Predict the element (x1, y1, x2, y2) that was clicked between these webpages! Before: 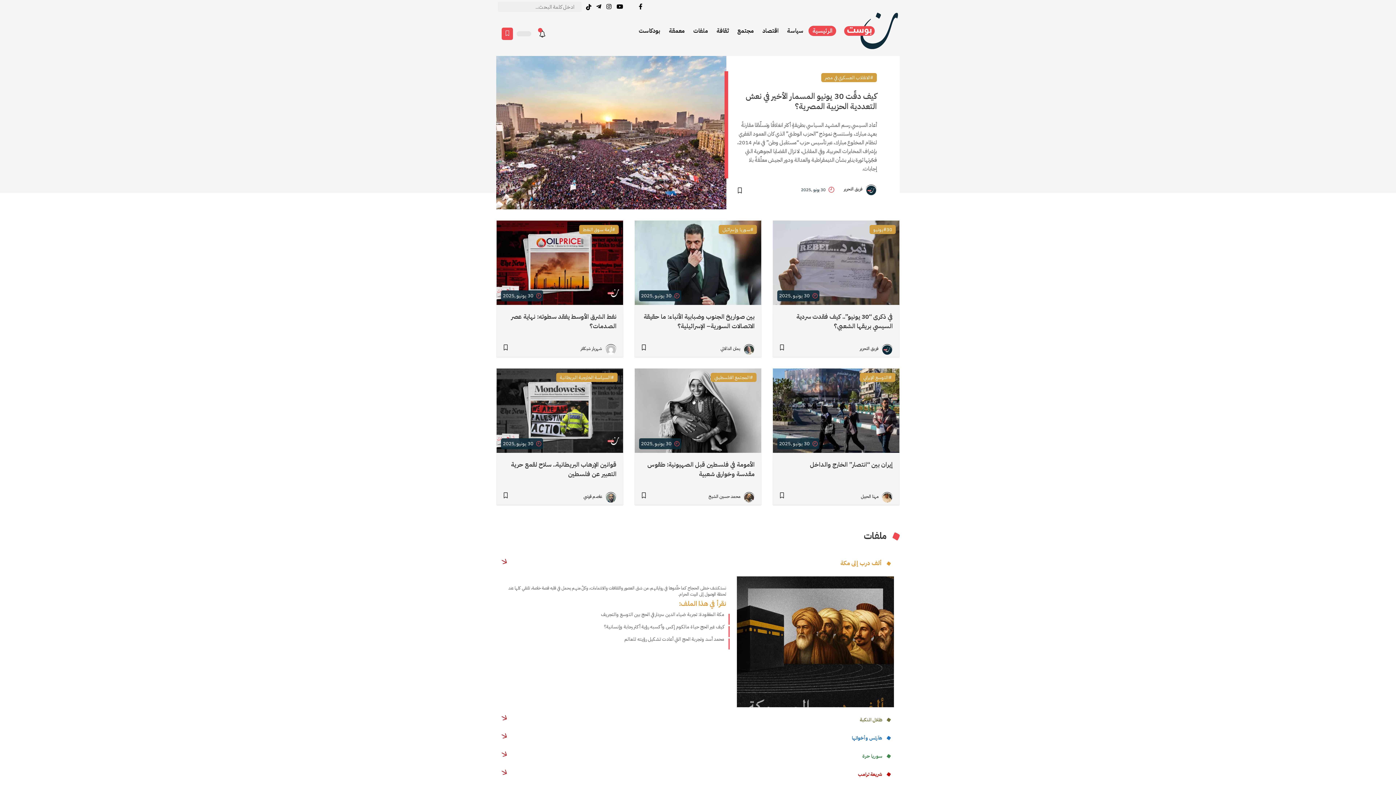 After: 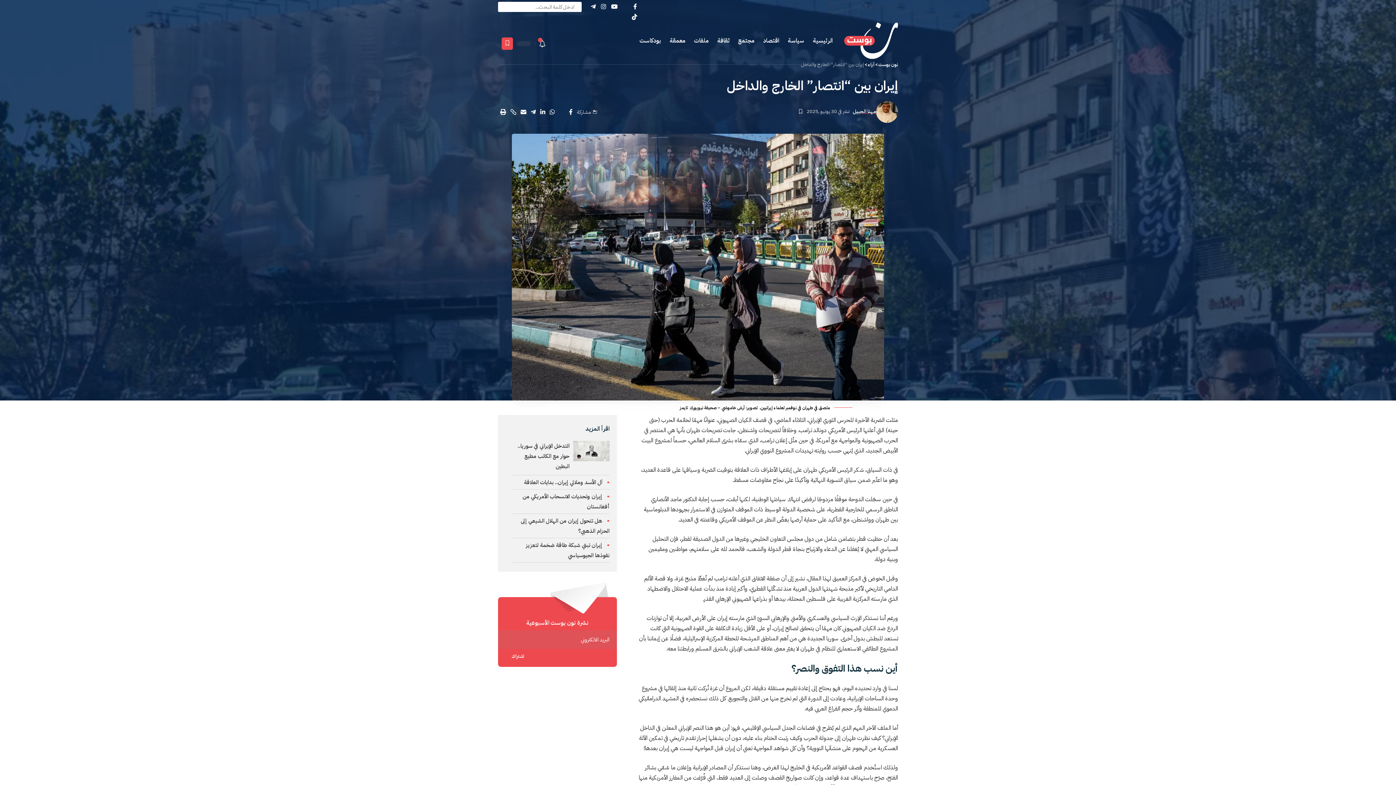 Action: bbox: (773, 406, 899, 414) label: Enter the article